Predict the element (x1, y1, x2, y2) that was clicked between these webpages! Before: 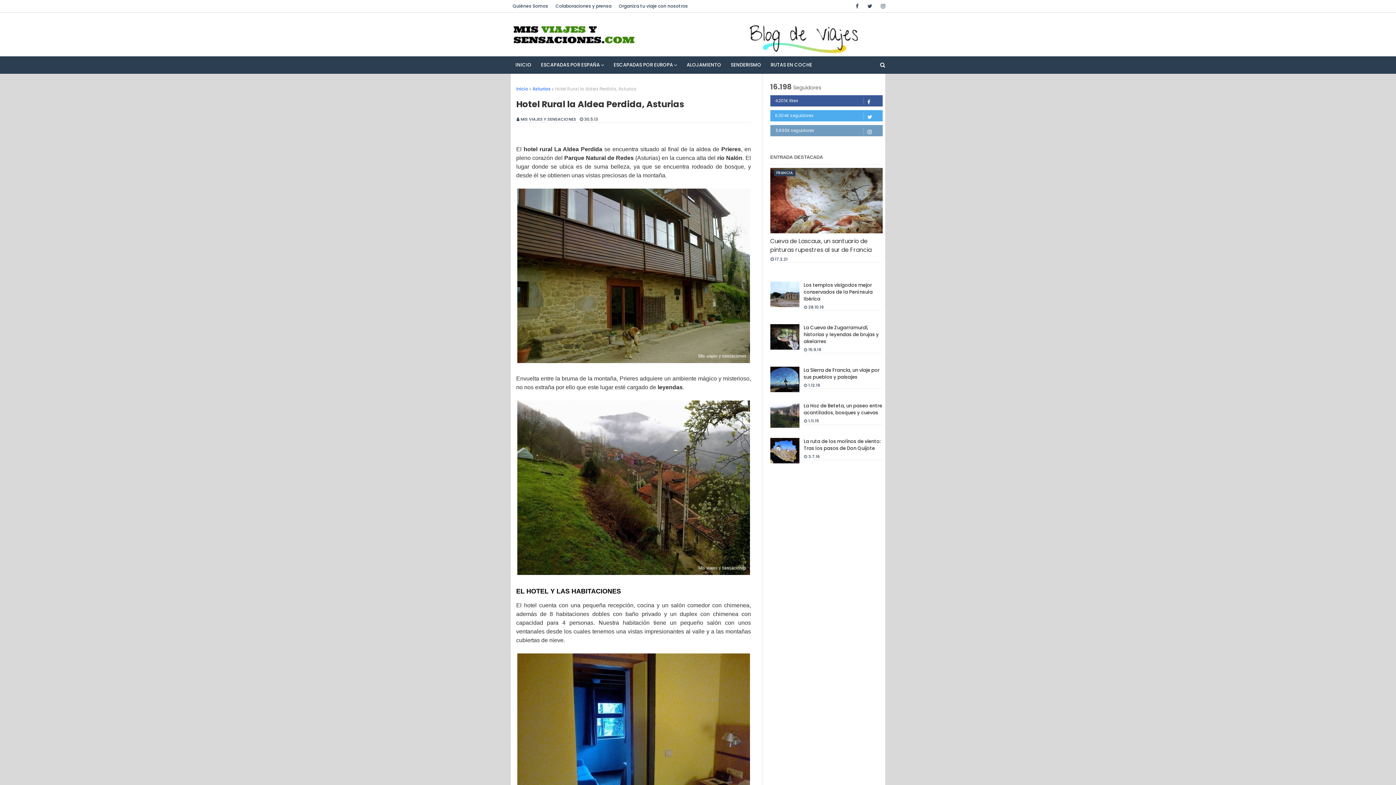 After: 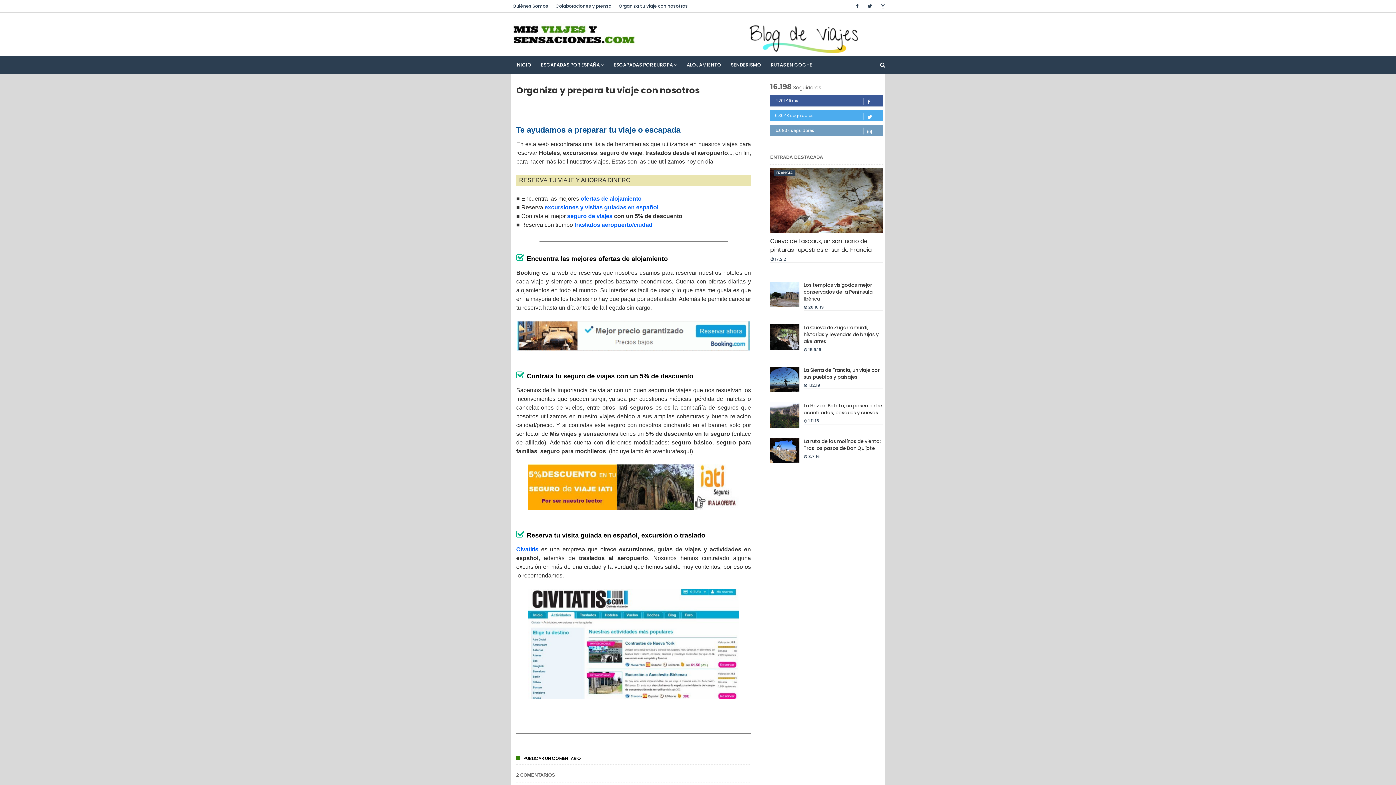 Action: label: Organiza tu viaje con nosotros bbox: (617, 0, 689, 12)